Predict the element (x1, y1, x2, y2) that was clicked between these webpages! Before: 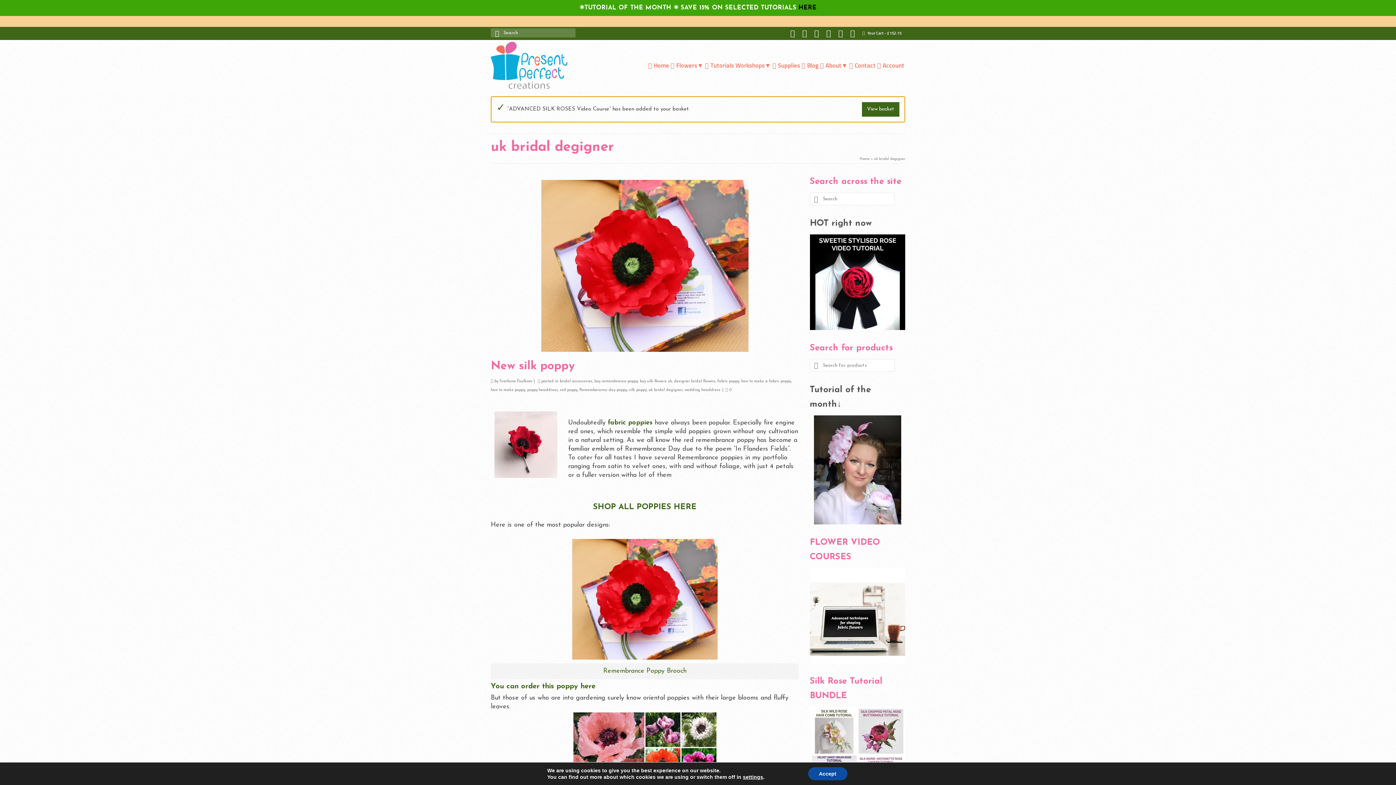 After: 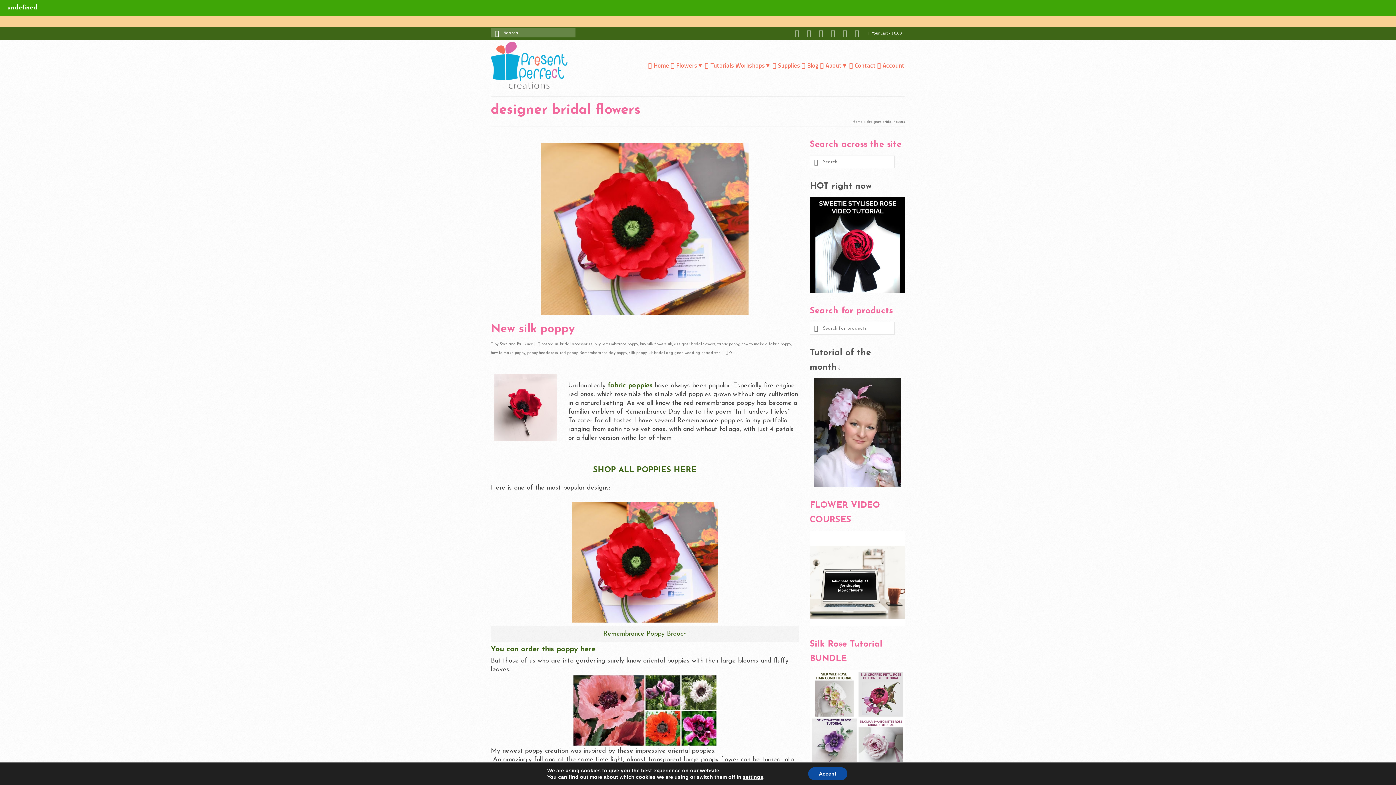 Action: label: designer bridal flowers bbox: (674, 379, 715, 383)